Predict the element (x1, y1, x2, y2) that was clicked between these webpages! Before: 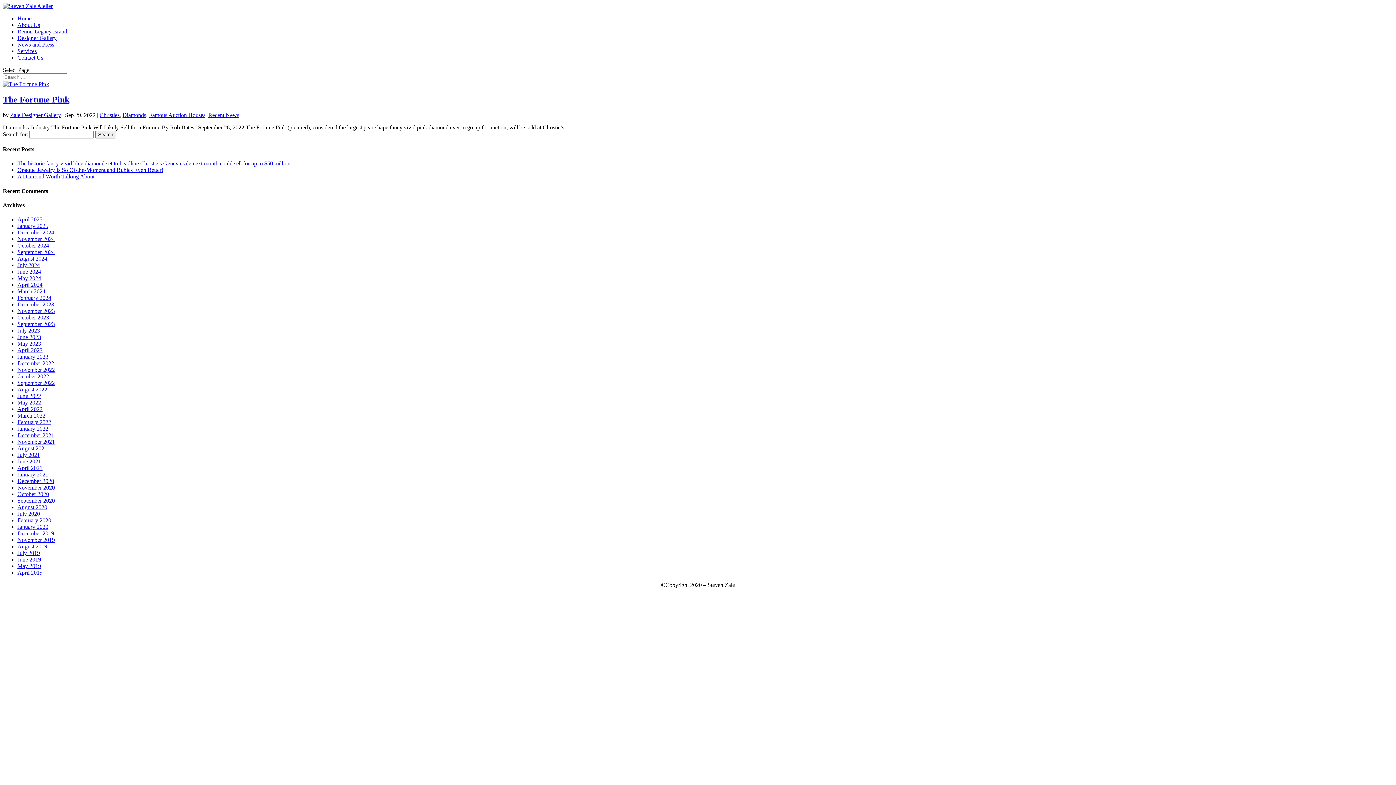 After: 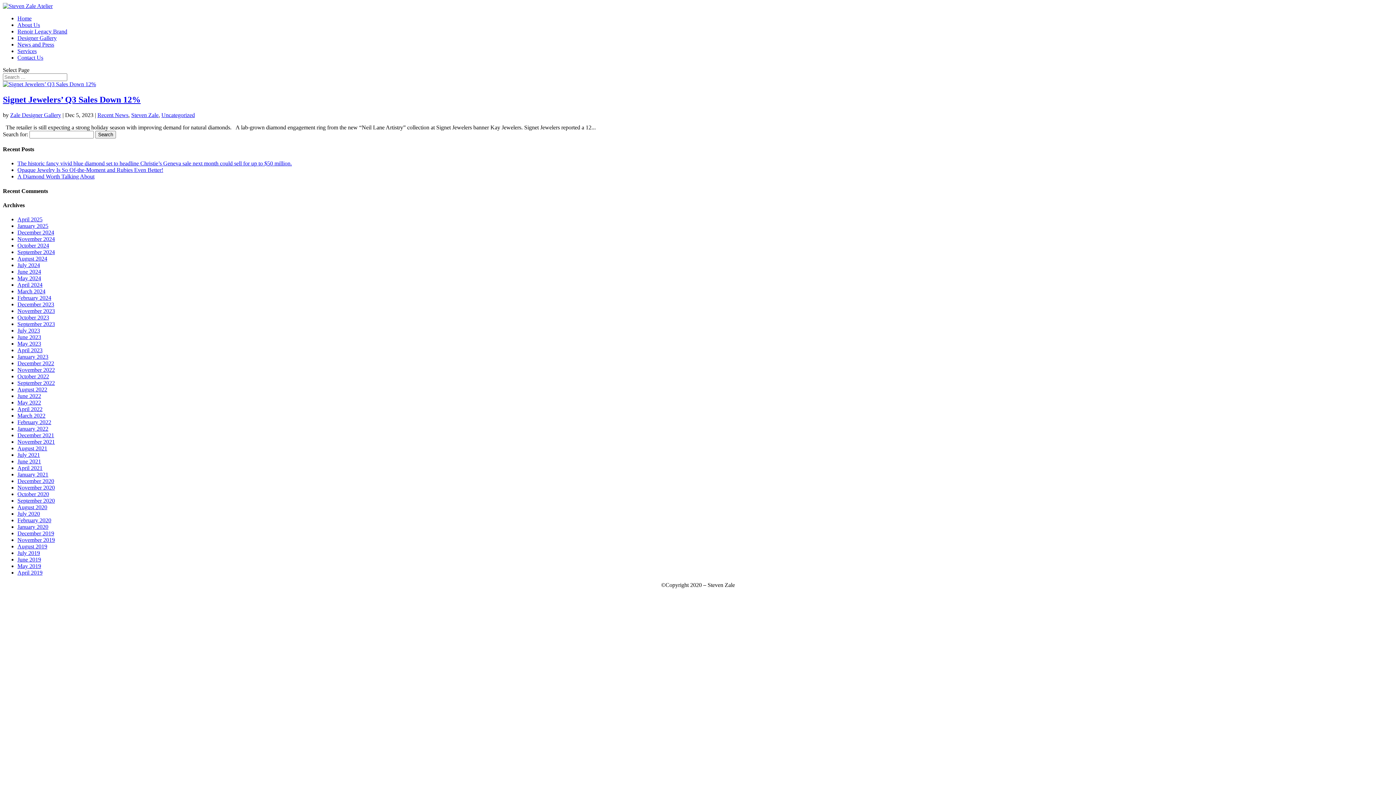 Action: bbox: (17, 301, 54, 307) label: December 2023